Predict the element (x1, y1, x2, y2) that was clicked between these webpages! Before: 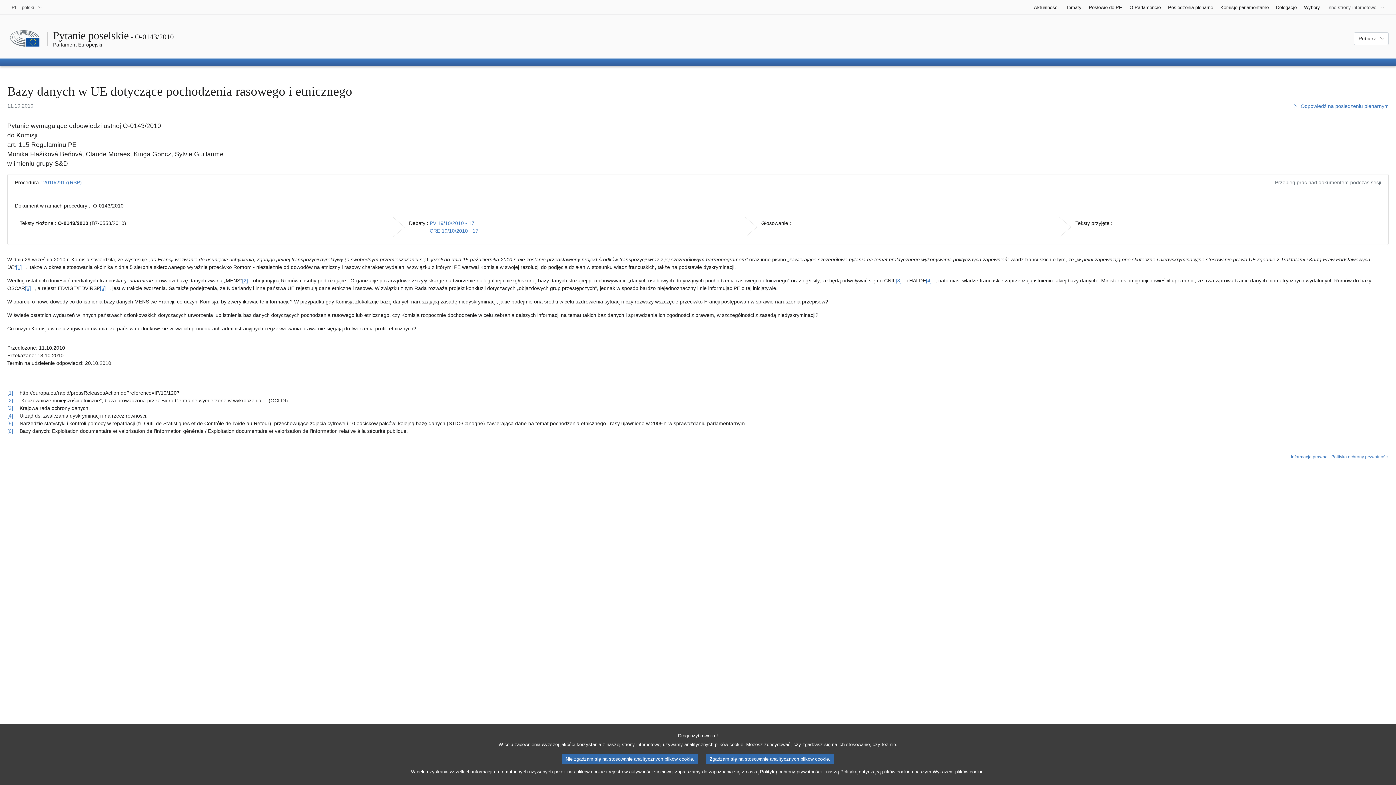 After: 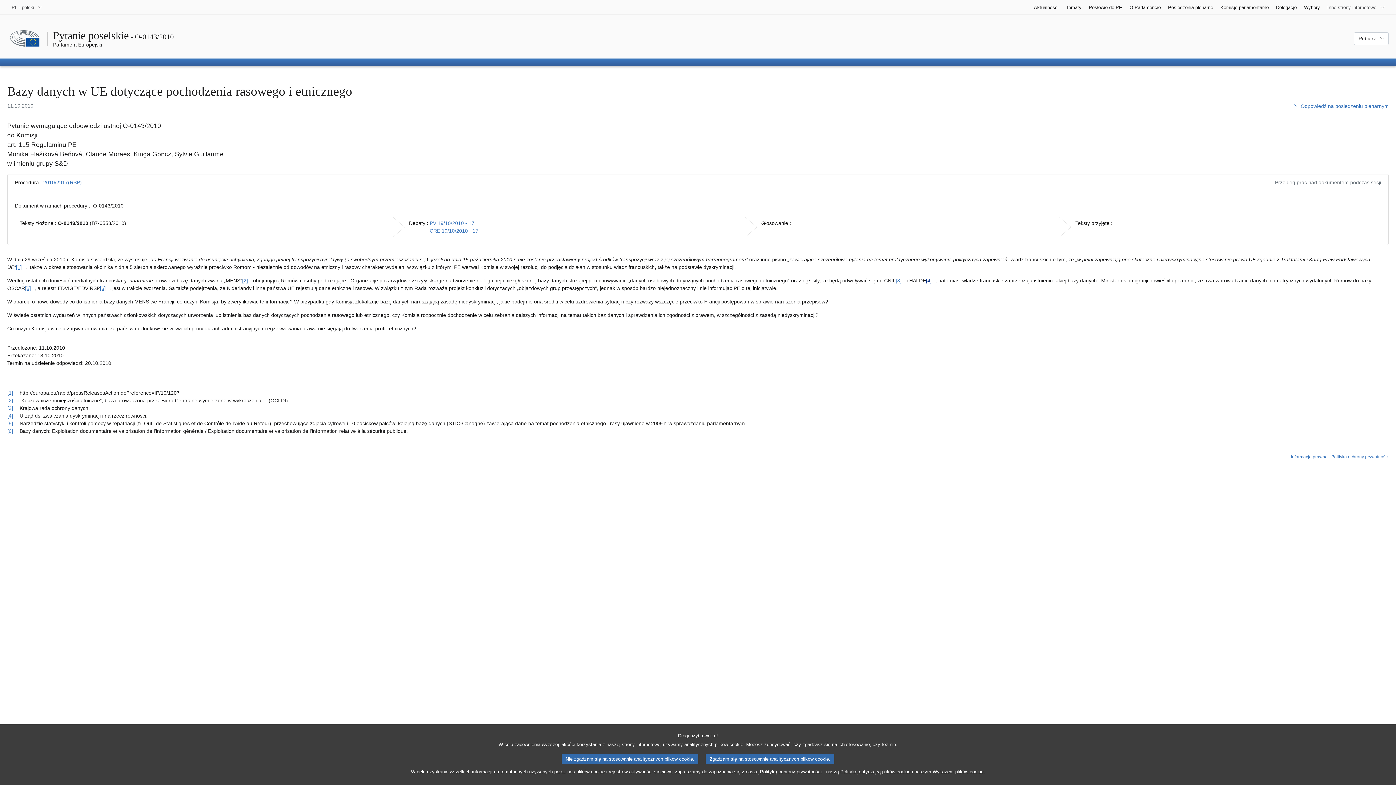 Action: label: Zobacz przypis [4] bbox: (926, 277, 932, 283)